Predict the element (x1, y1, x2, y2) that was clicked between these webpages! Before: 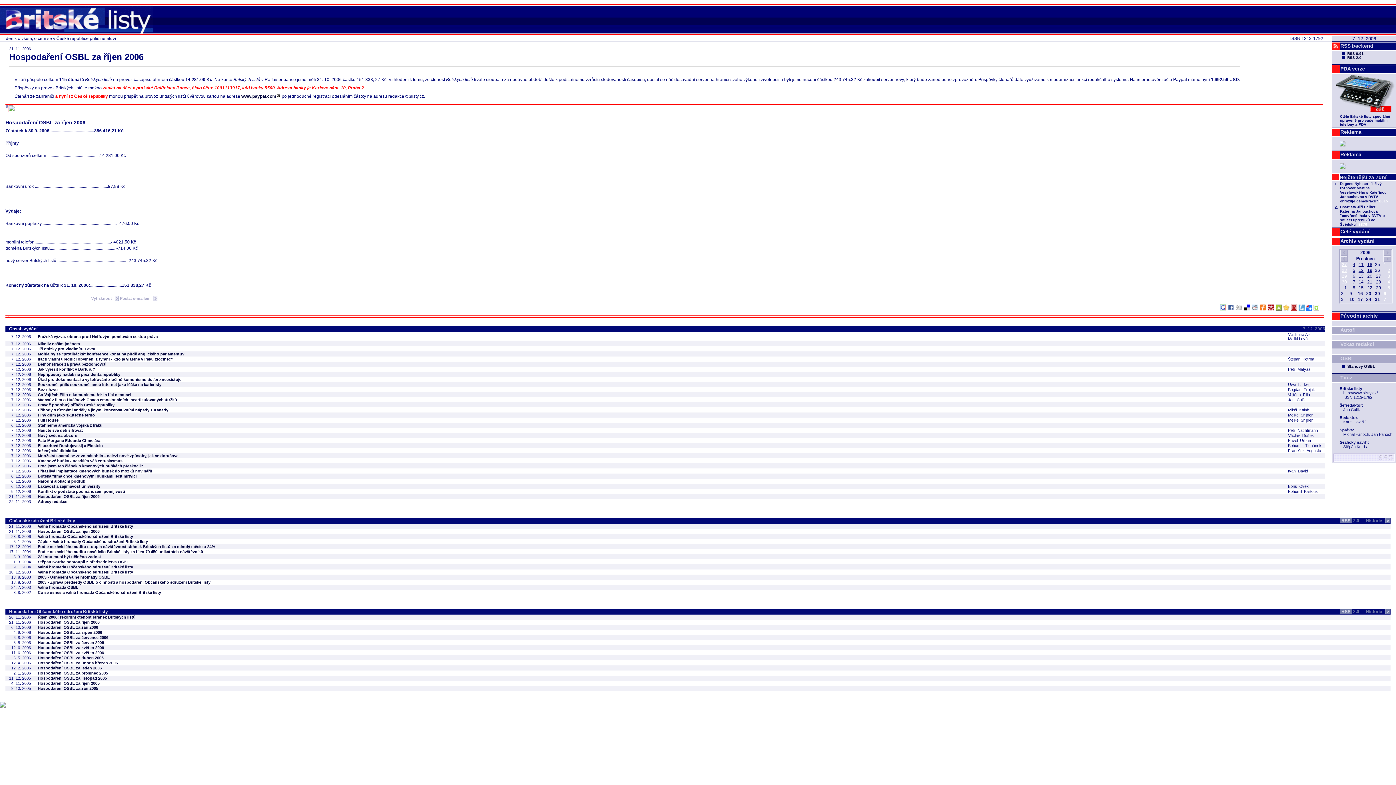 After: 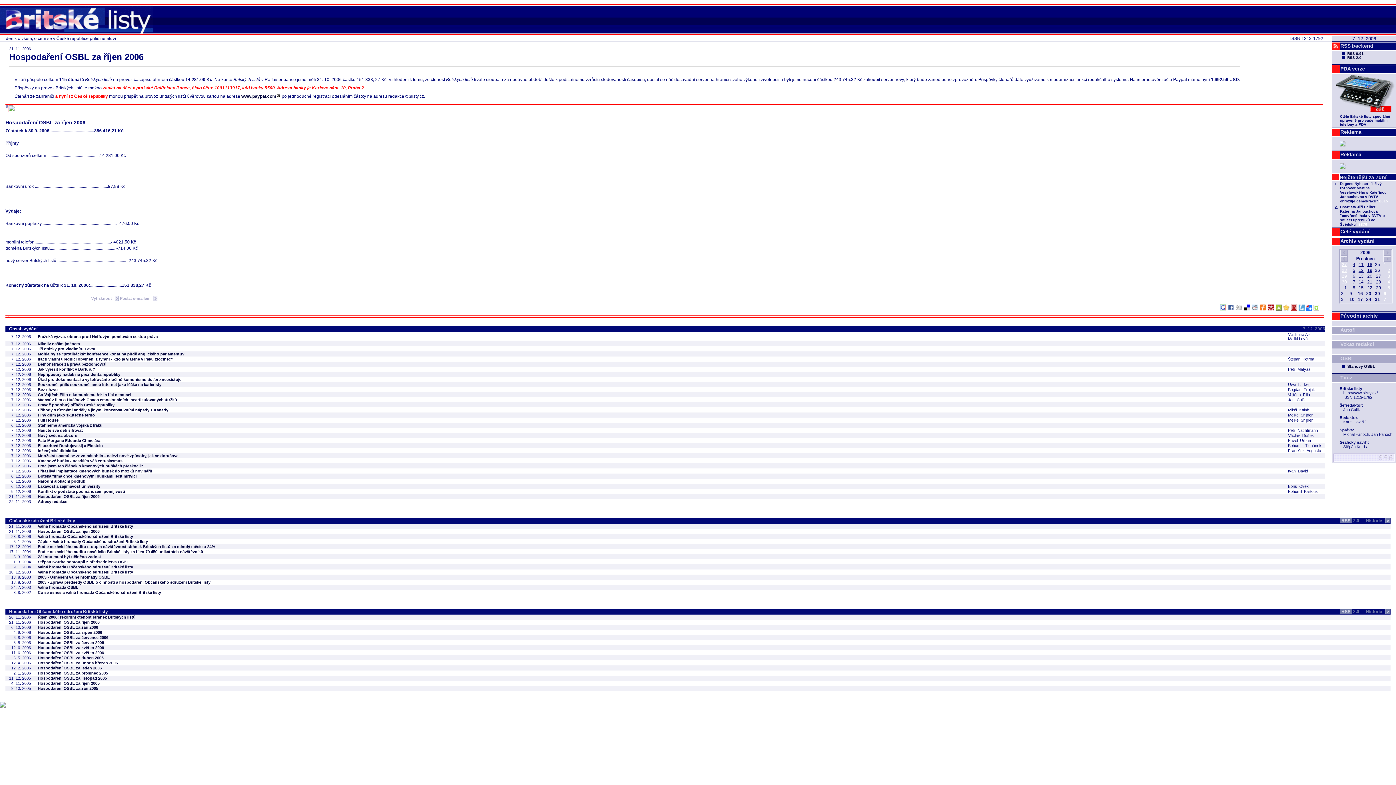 Action: bbox: (37, 529, 99, 533) label: Hospodaření OSBL za říjen 2006